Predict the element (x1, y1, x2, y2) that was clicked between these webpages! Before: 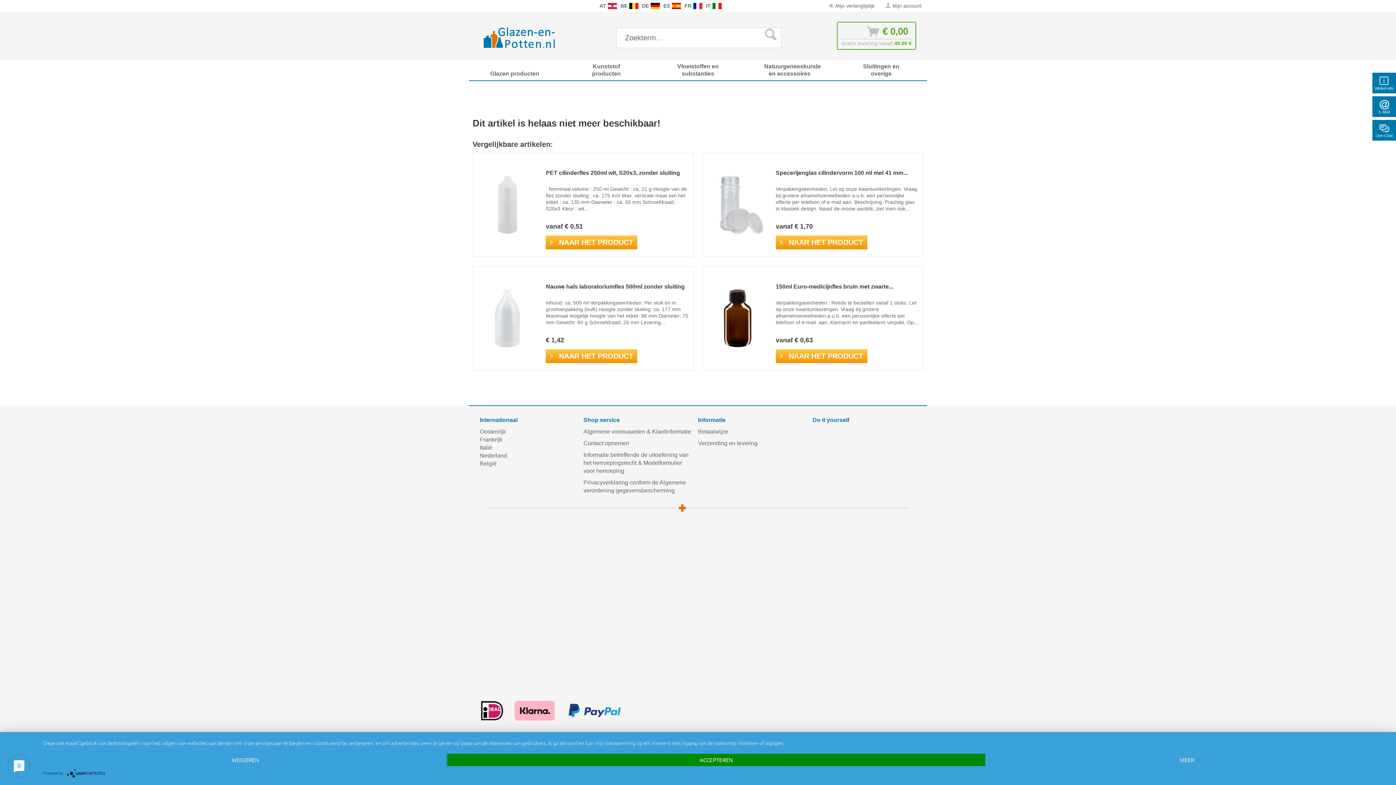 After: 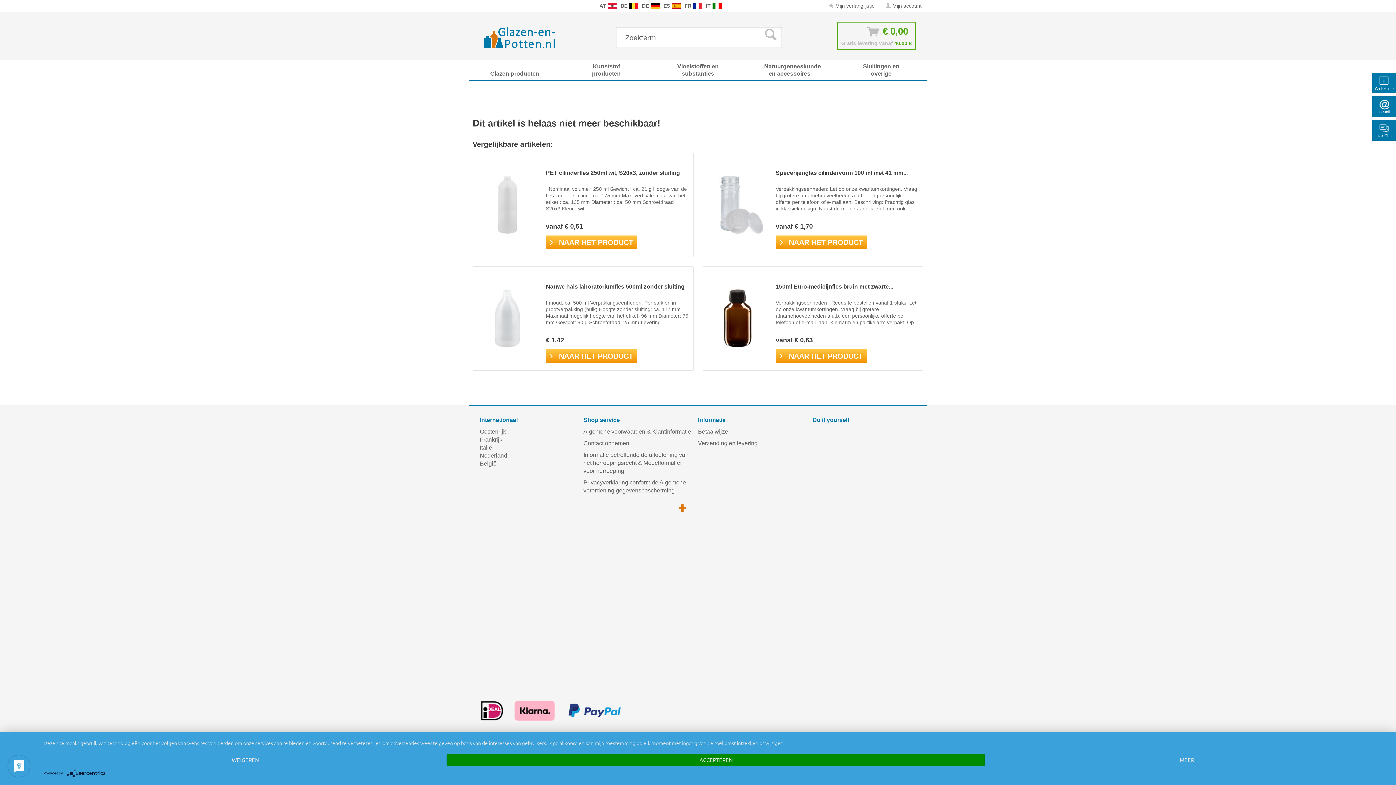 Action: bbox: (66, 770, 108, 775)